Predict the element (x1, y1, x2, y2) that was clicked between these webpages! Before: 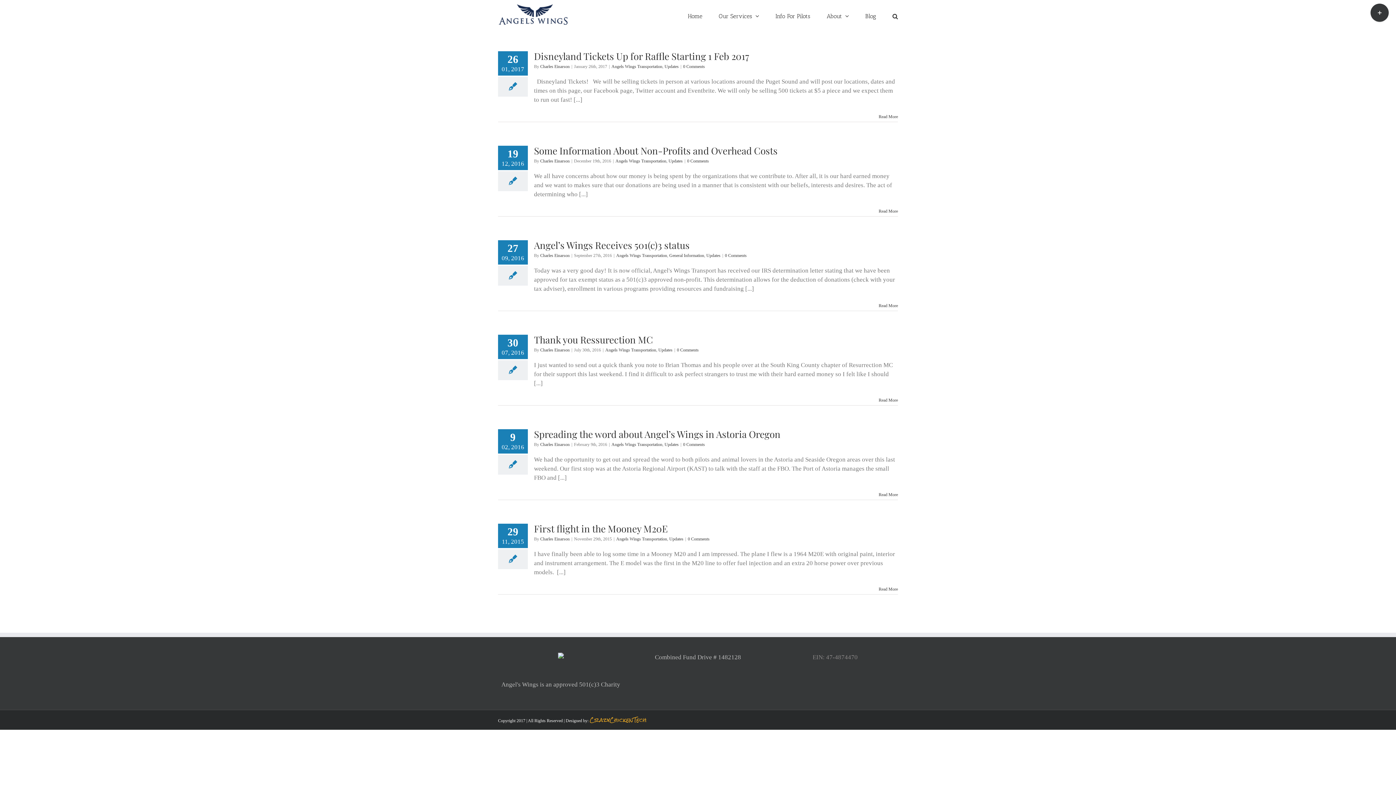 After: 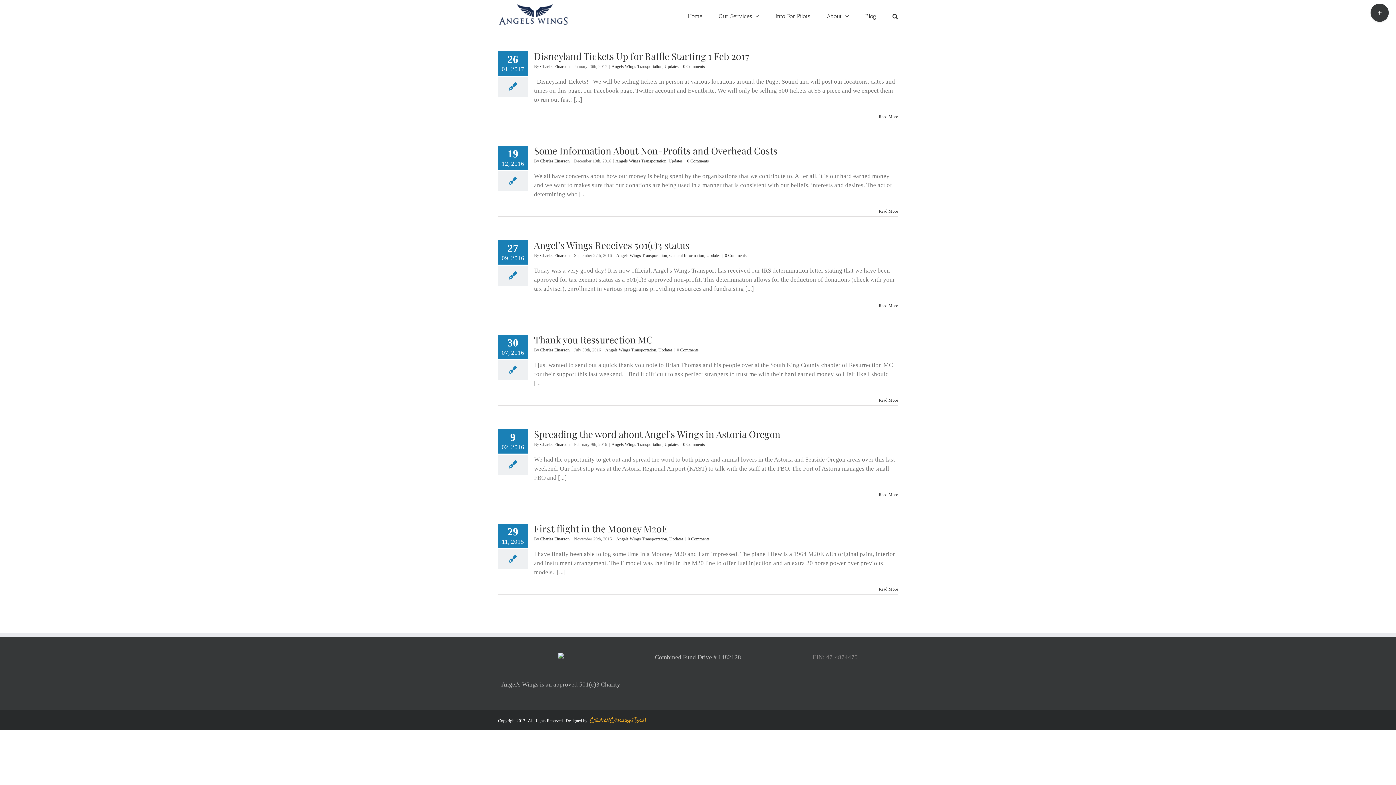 Action: bbox: (706, 253, 720, 258) label: Updates